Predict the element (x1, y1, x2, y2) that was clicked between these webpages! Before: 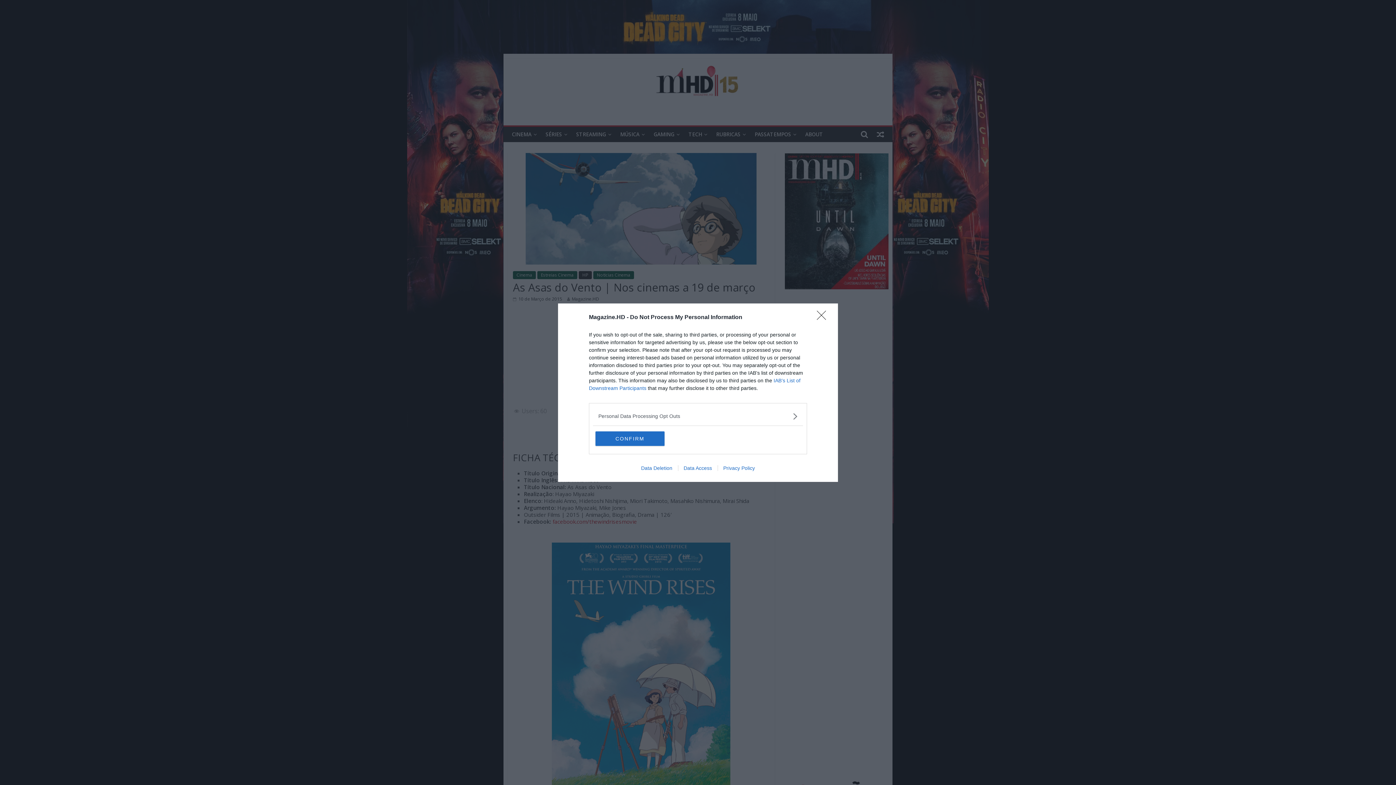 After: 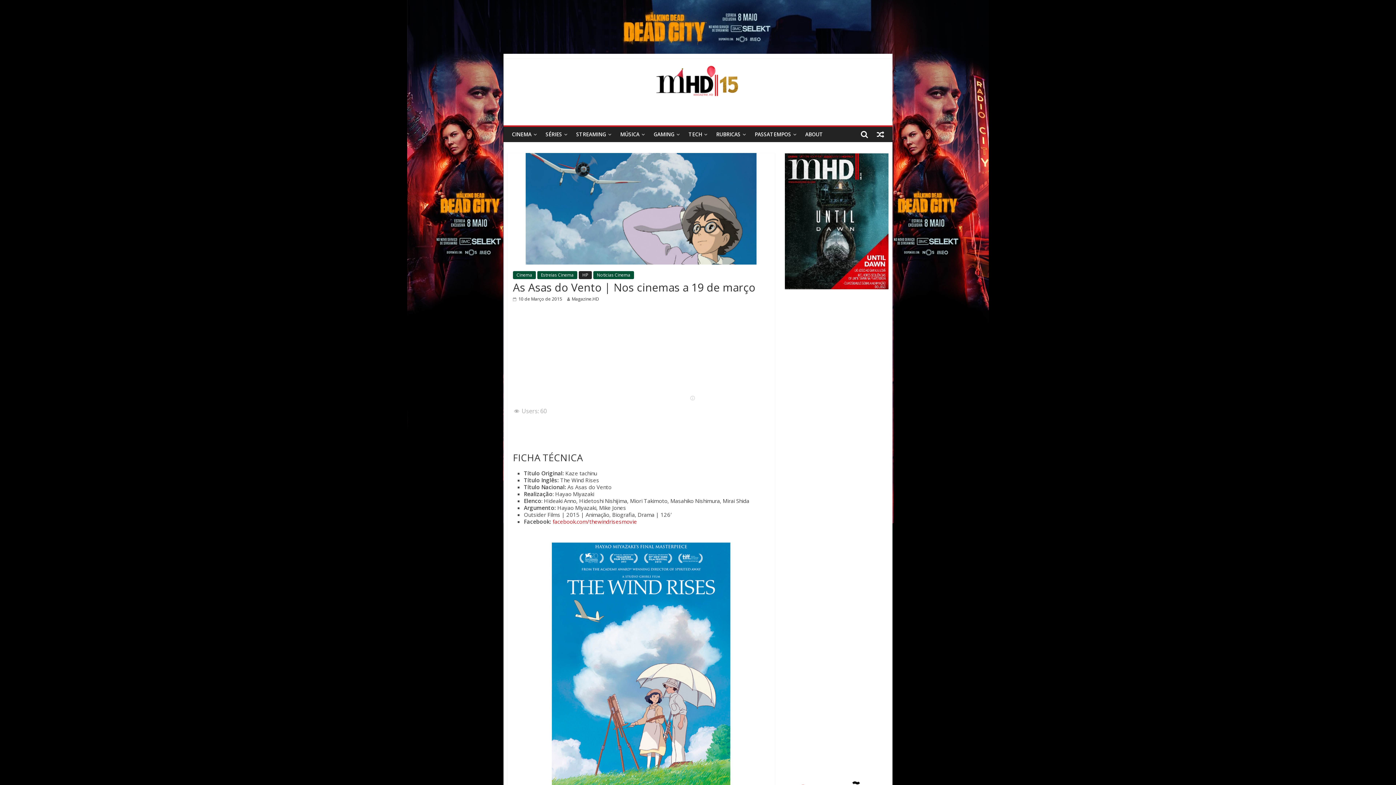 Action: label: CONFIRM bbox: (595, 431, 664, 446)